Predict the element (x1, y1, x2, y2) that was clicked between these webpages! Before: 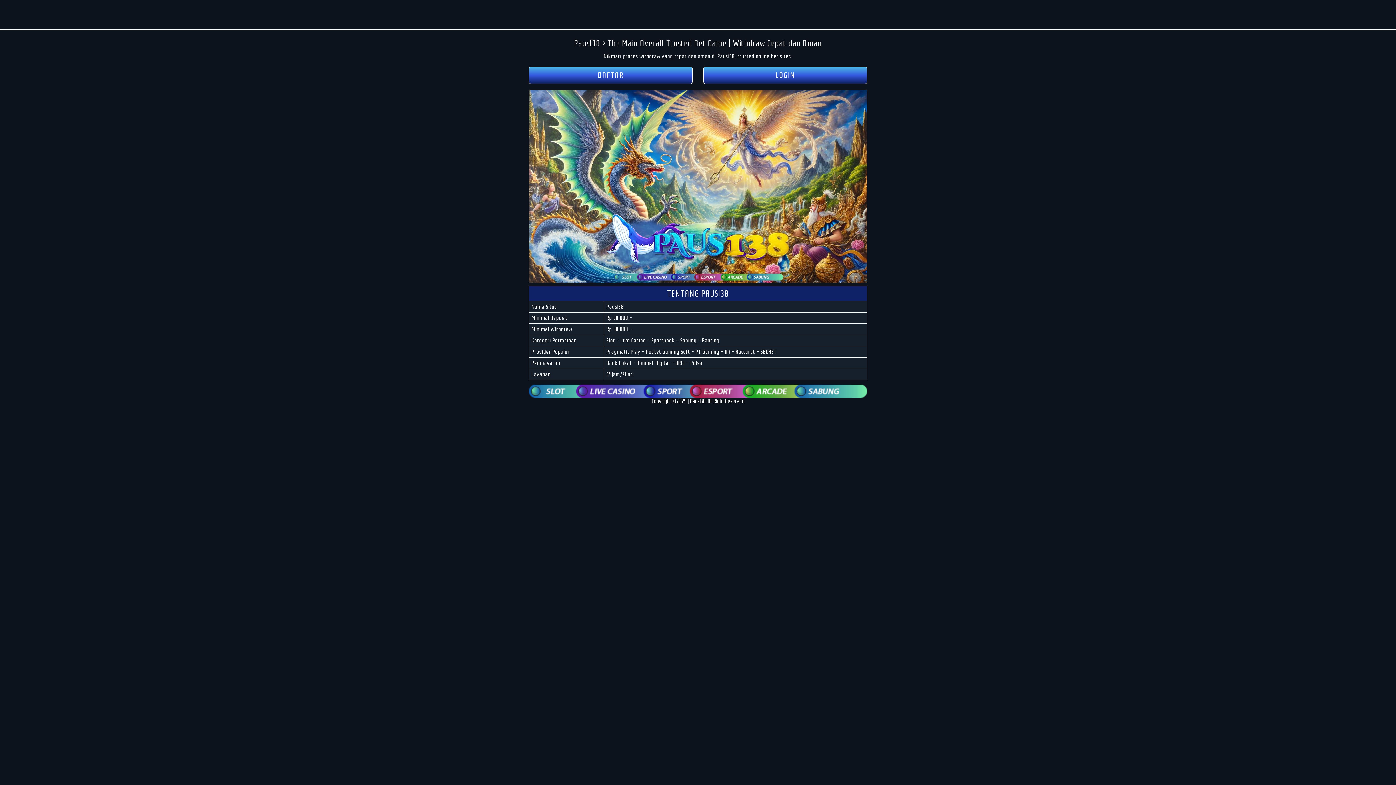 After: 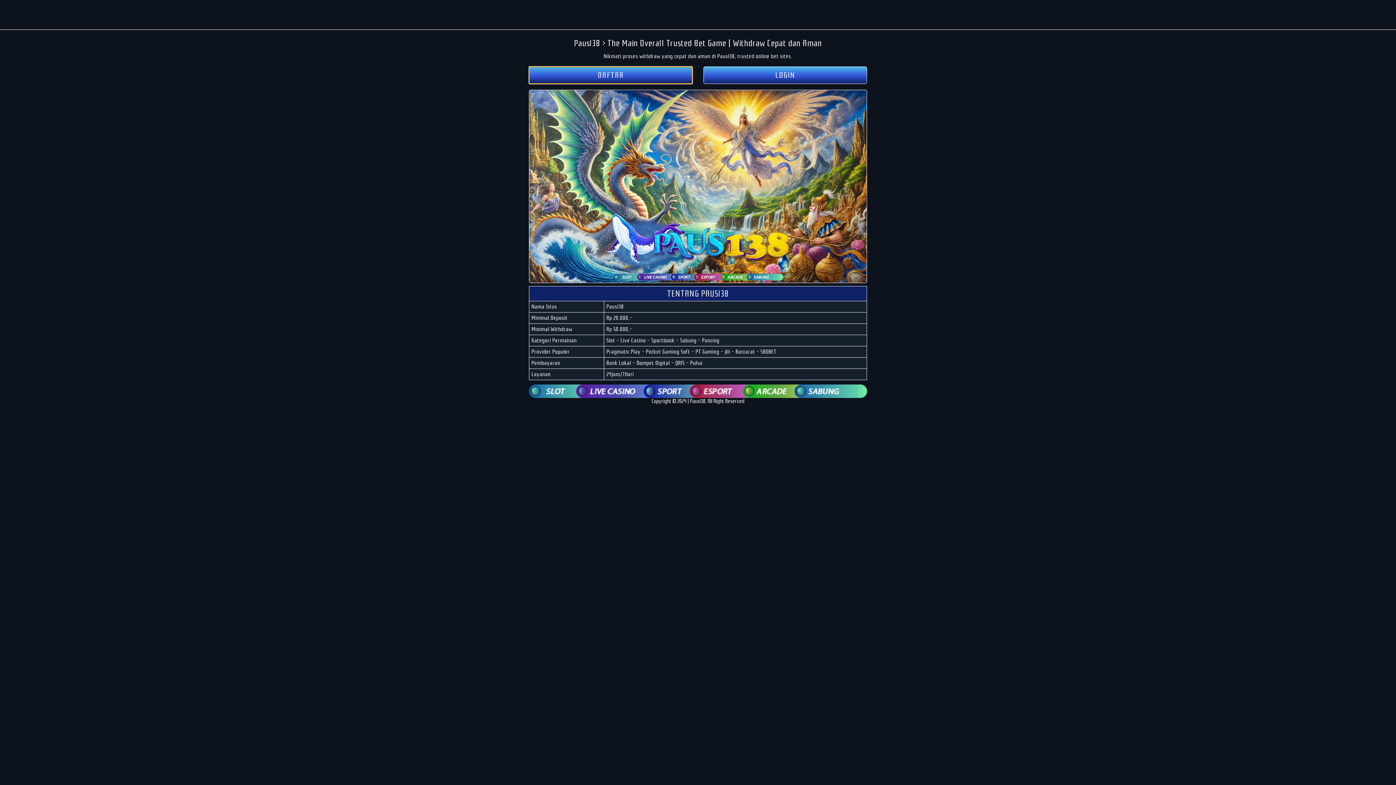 Action: label: DAFTAR bbox: (529, 66, 692, 84)